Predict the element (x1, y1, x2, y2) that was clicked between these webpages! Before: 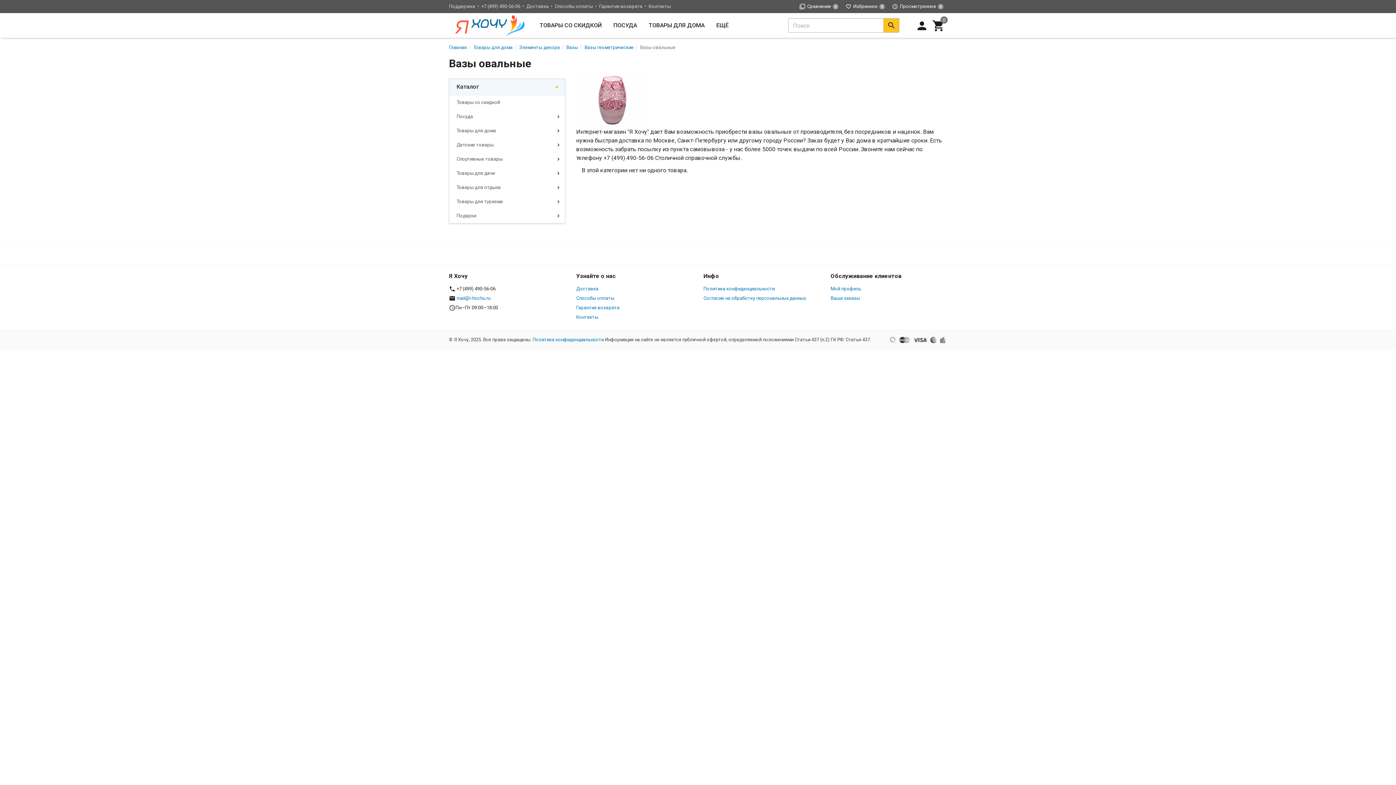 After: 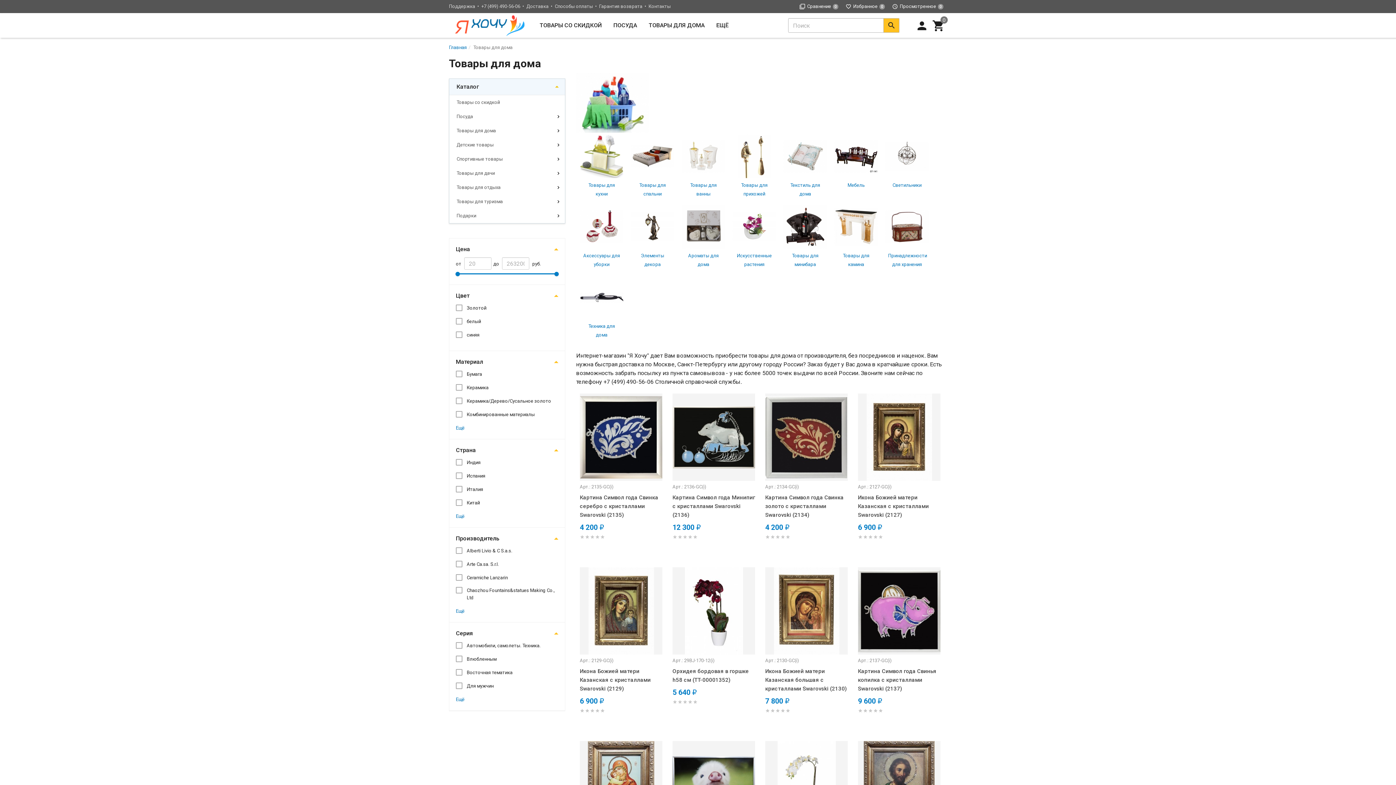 Action: bbox: (449, 123, 565, 138) label: Товары для дома